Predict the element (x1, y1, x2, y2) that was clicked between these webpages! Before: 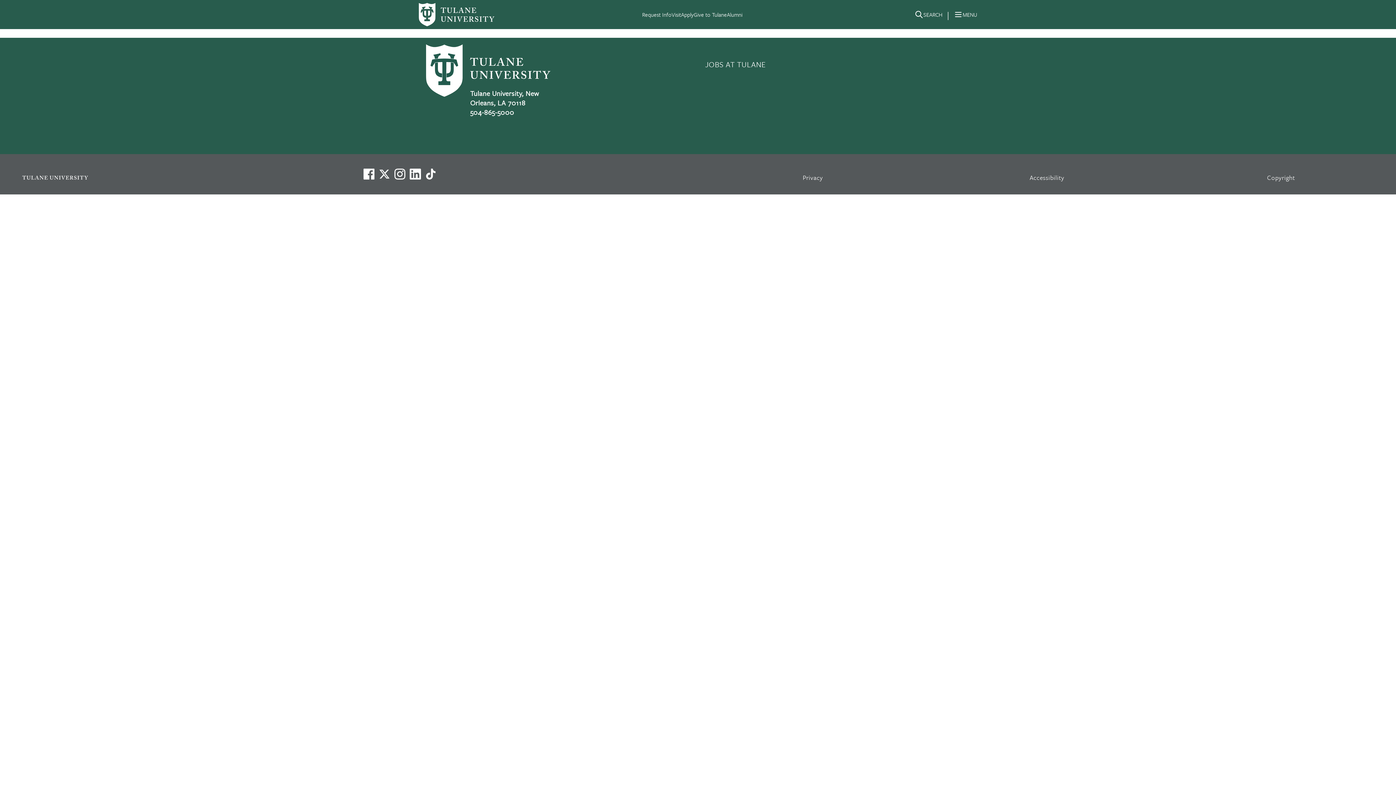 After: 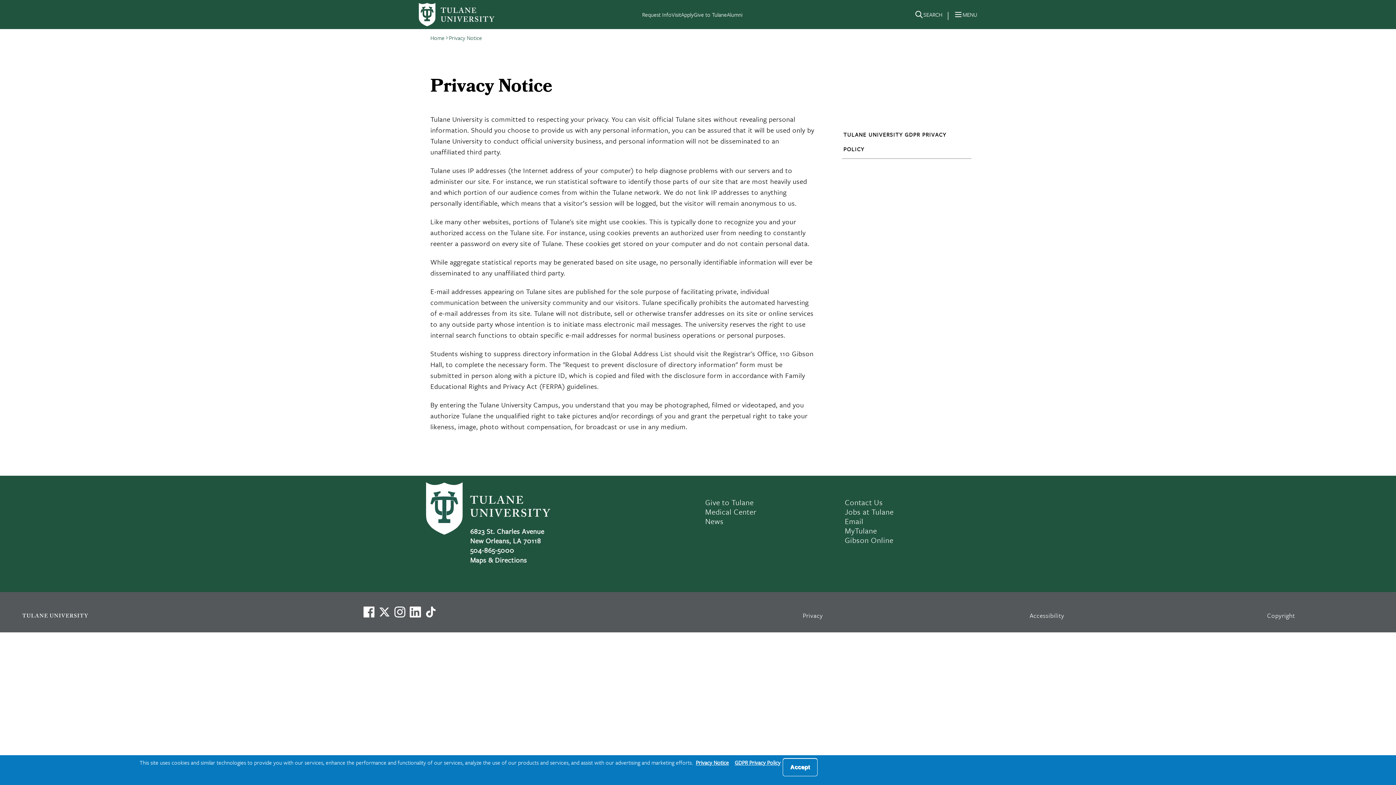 Action: label: Privacy bbox: (802, 172, 823, 182)